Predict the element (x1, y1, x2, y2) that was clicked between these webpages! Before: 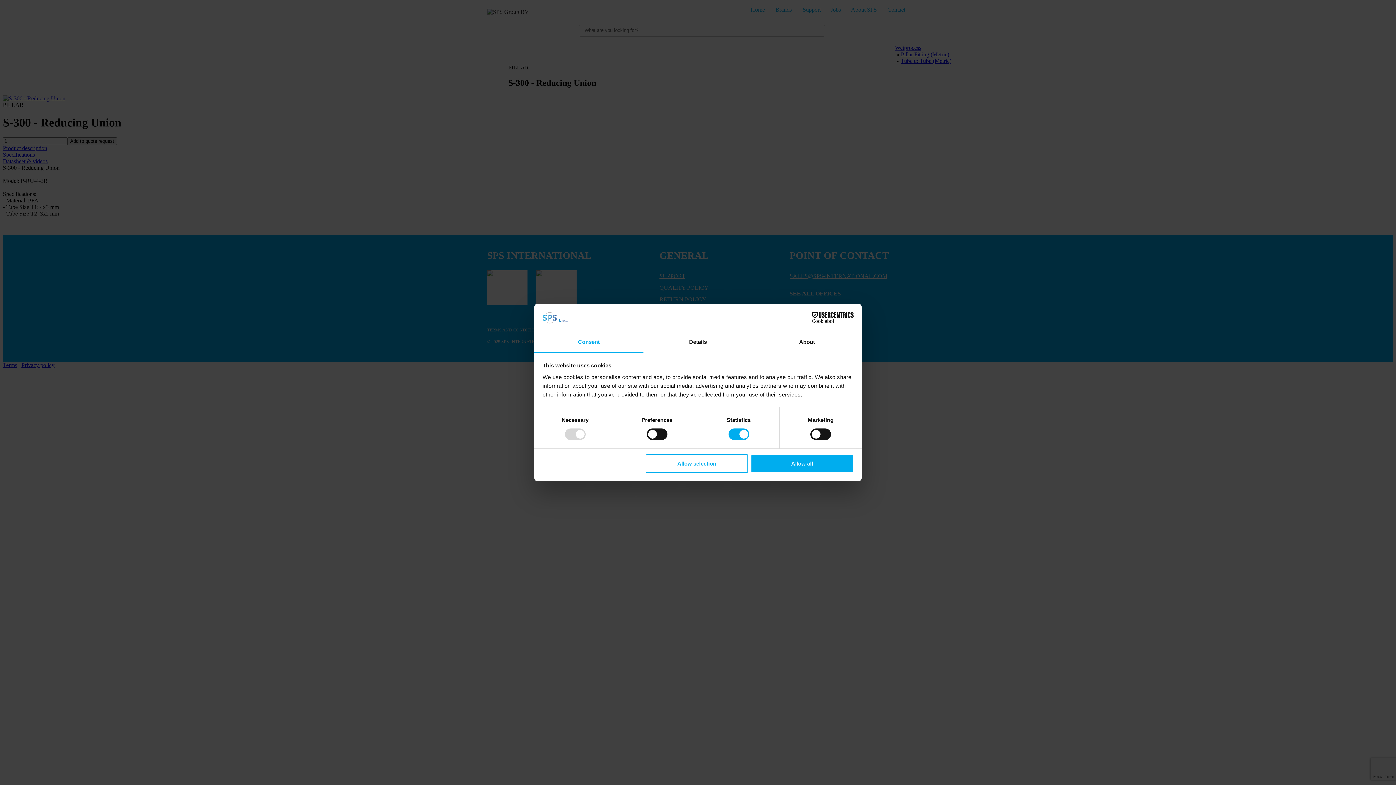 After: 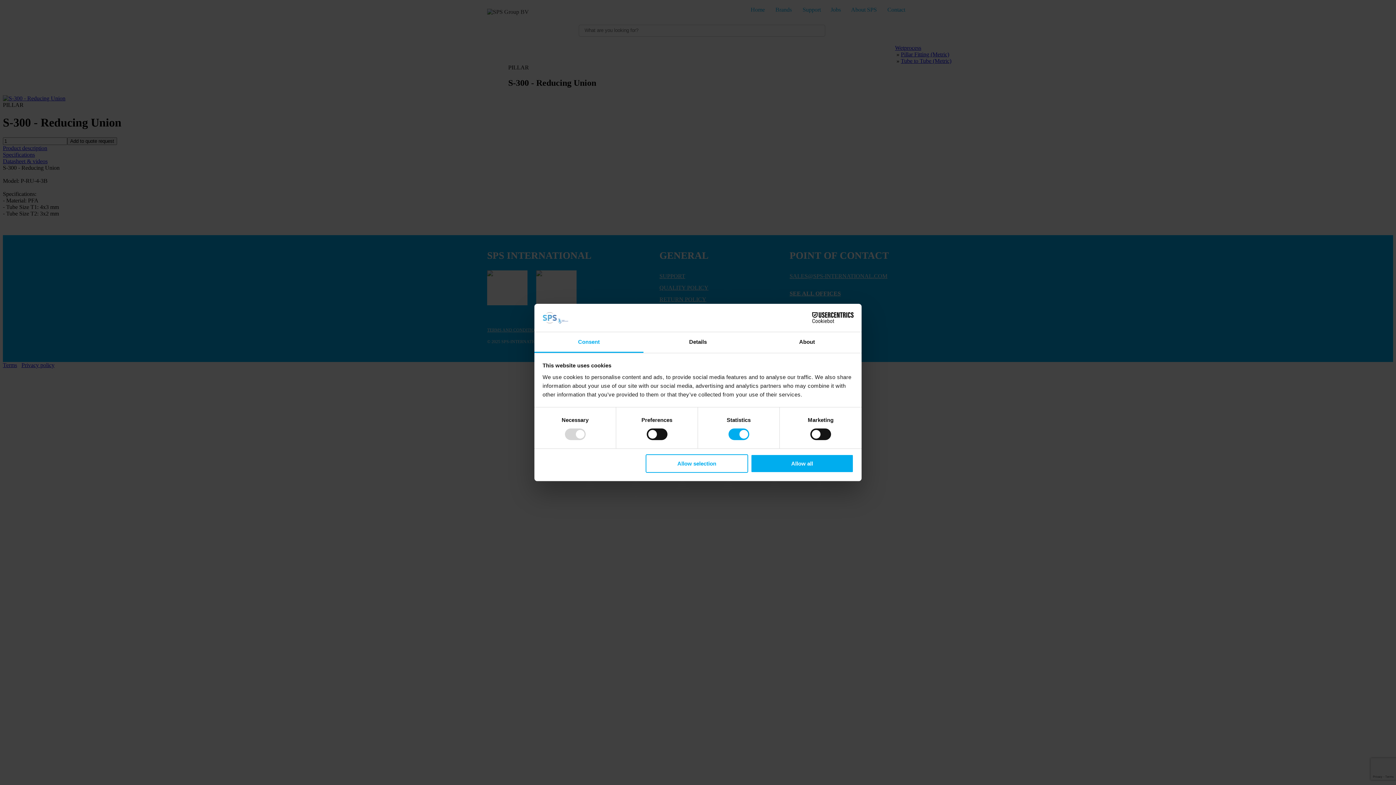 Action: label: Consent bbox: (534, 332, 643, 353)